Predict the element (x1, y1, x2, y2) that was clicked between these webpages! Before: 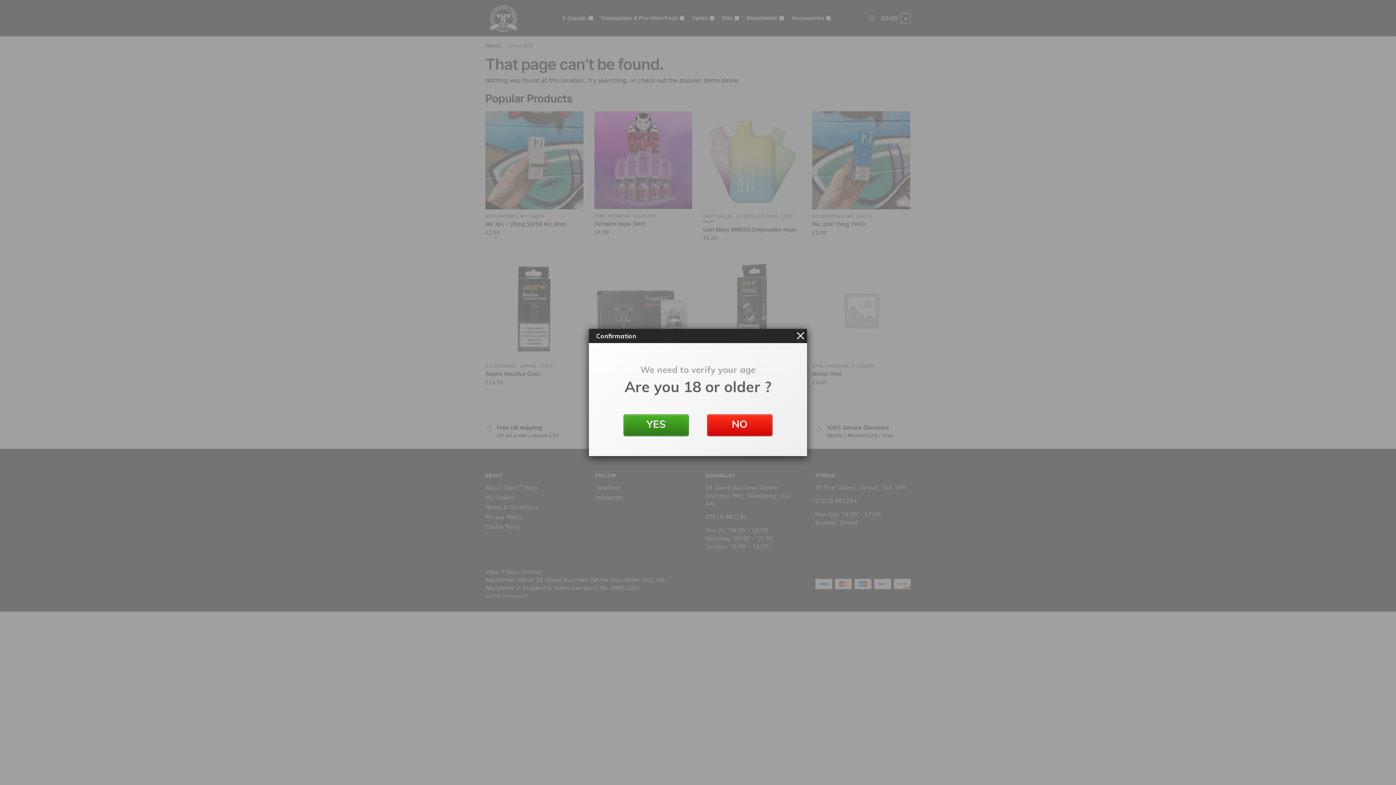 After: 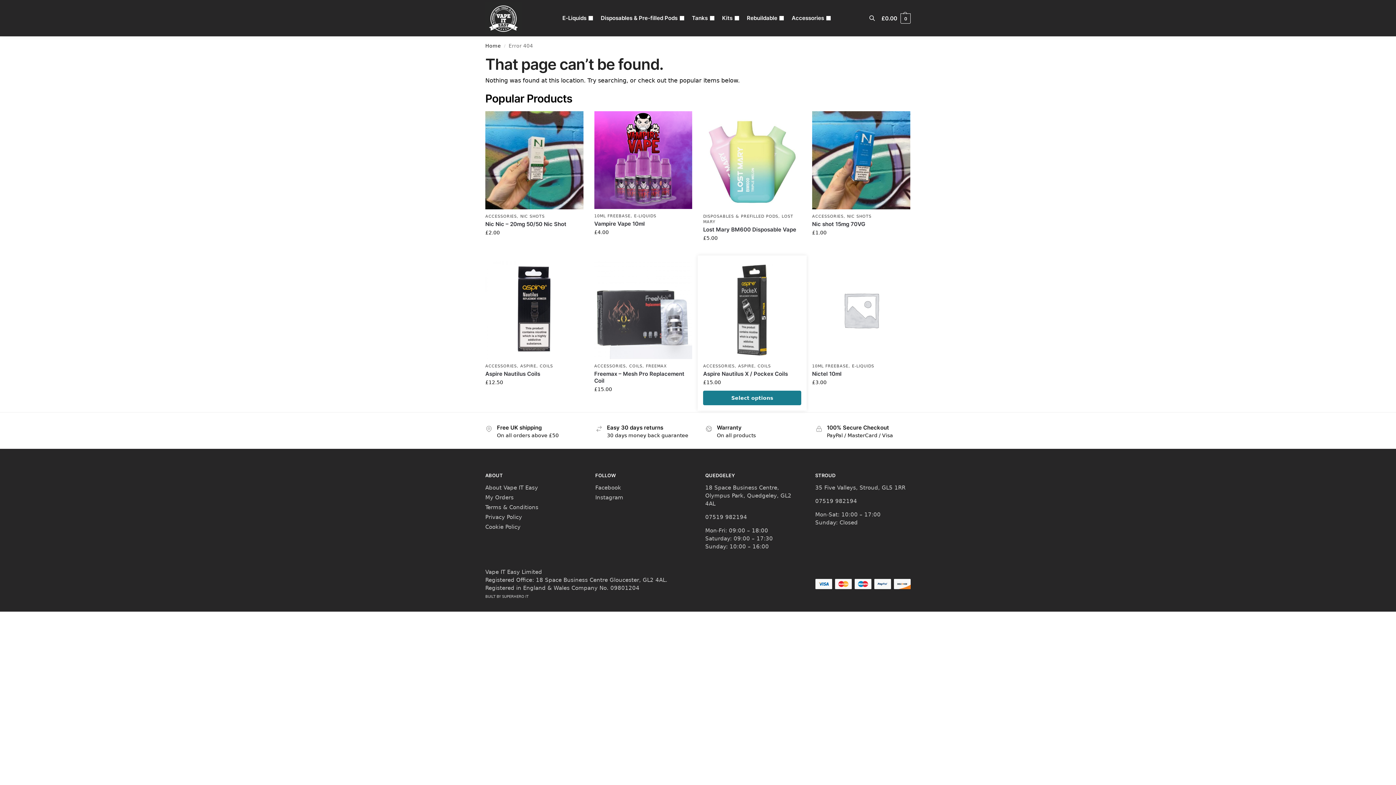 Action: bbox: (797, 332, 804, 339)